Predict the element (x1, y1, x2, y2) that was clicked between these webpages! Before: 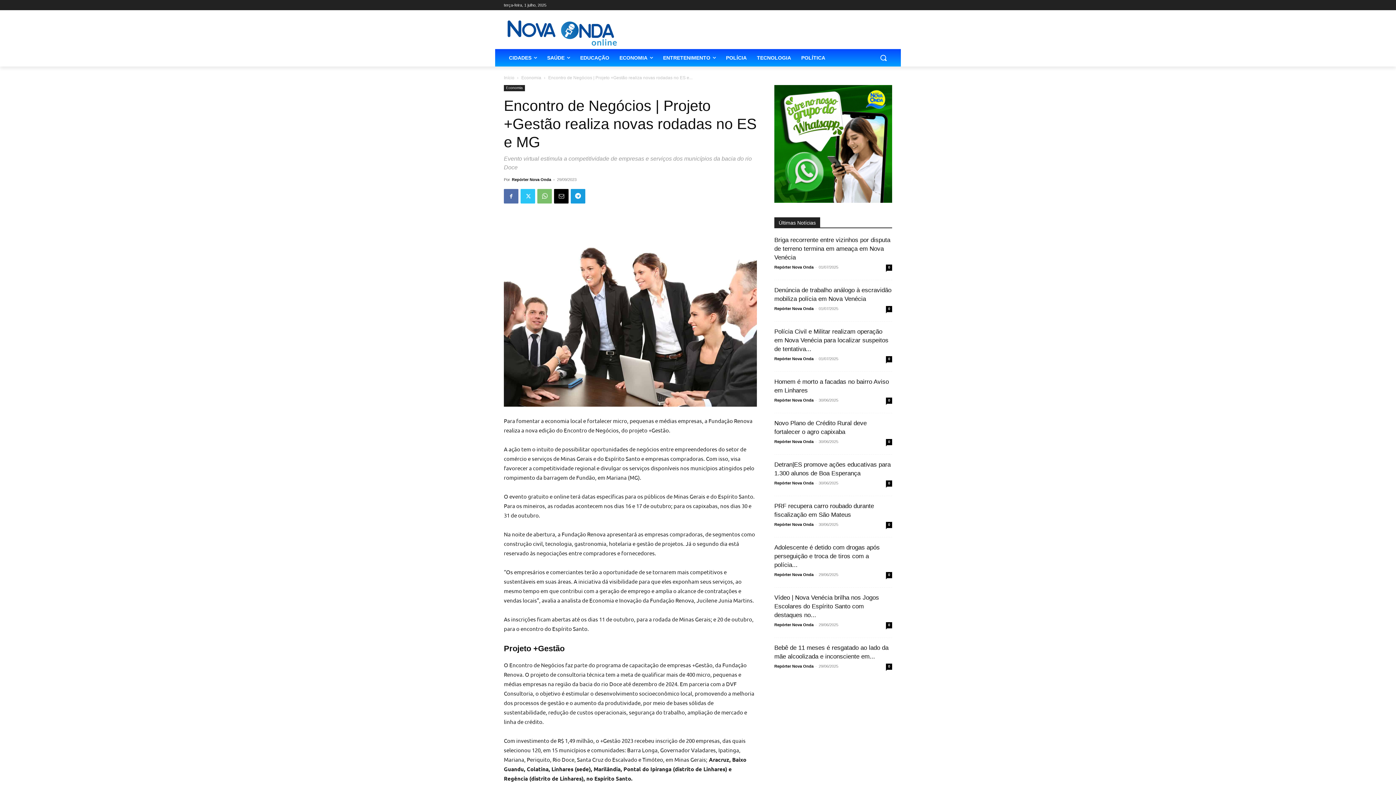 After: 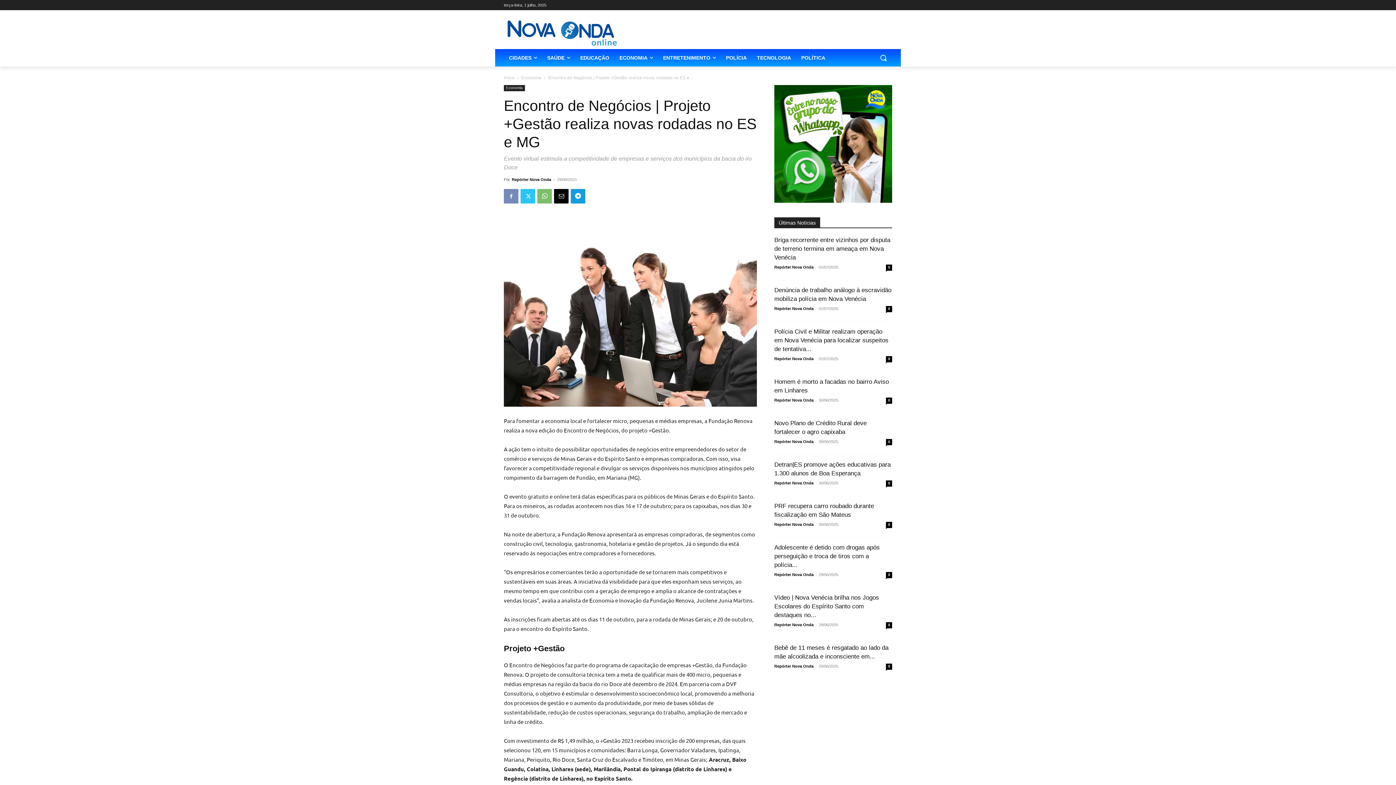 Action: bbox: (504, 189, 518, 203)